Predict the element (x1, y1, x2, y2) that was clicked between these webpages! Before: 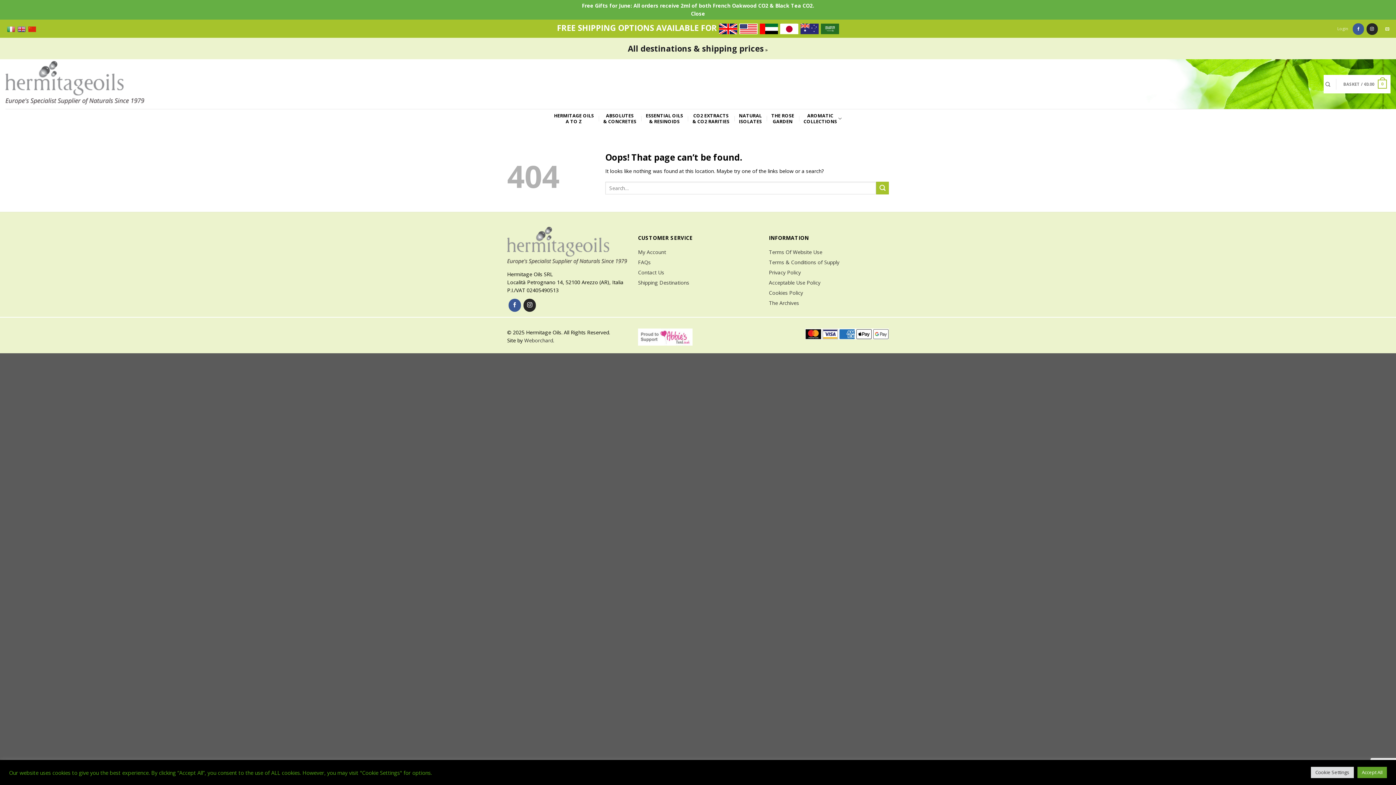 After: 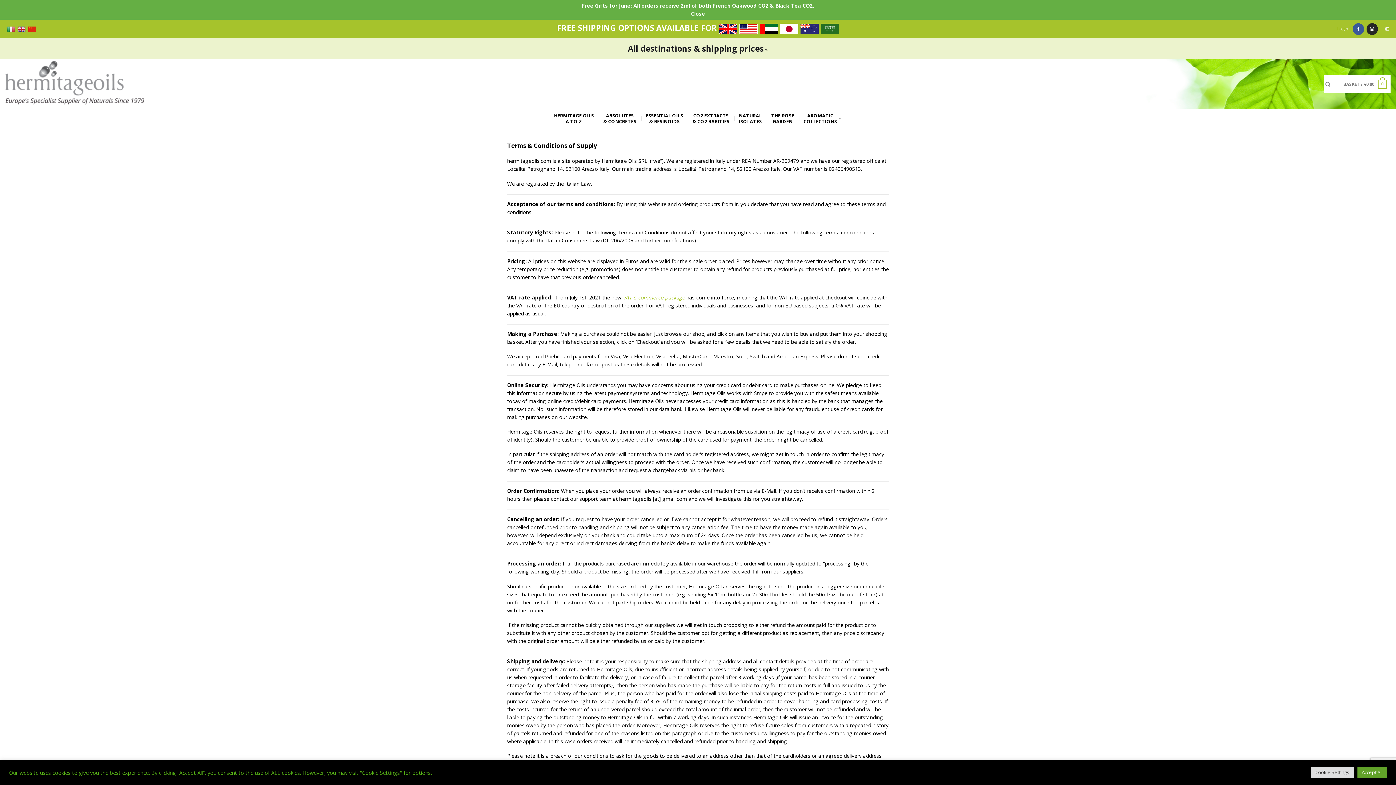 Action: bbox: (769, 257, 839, 267) label: Terms & Conditions of Supply